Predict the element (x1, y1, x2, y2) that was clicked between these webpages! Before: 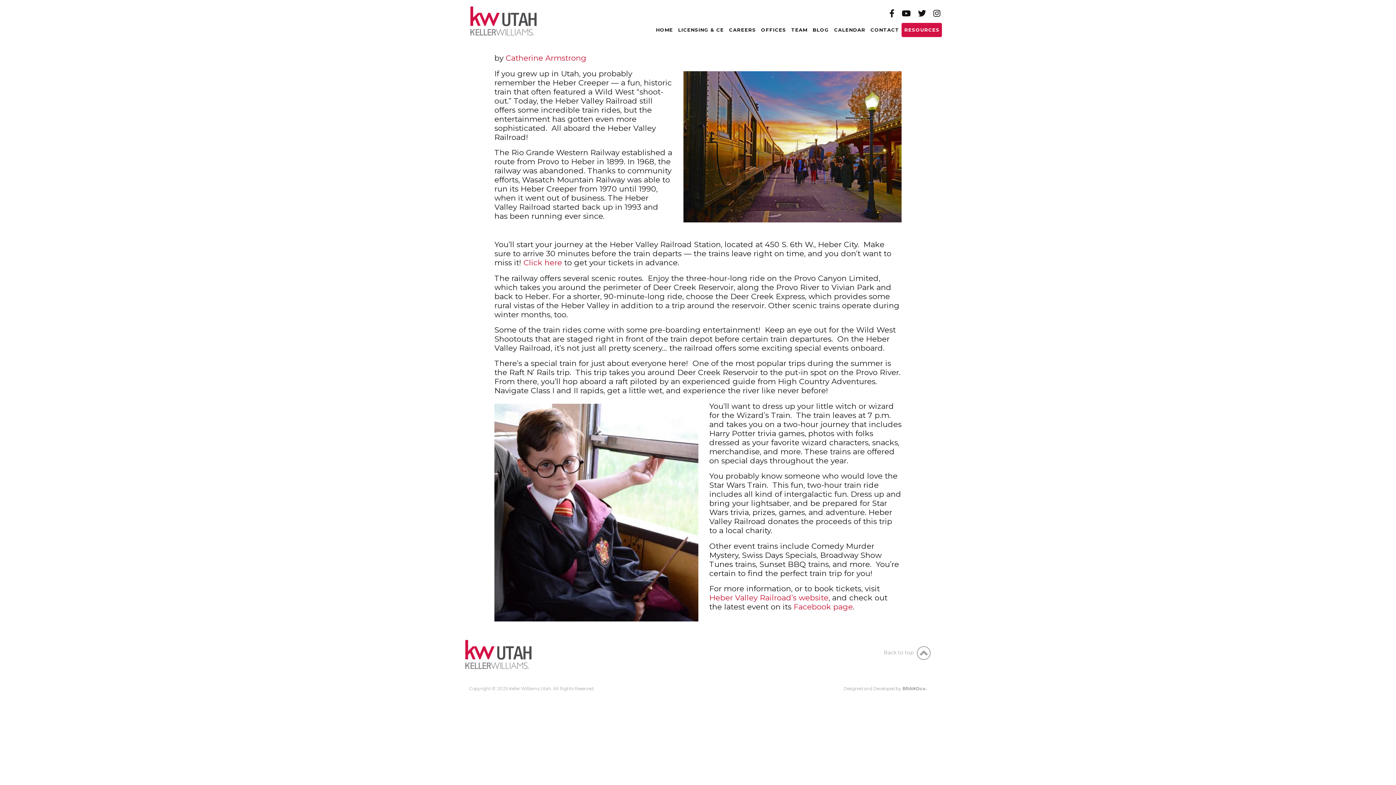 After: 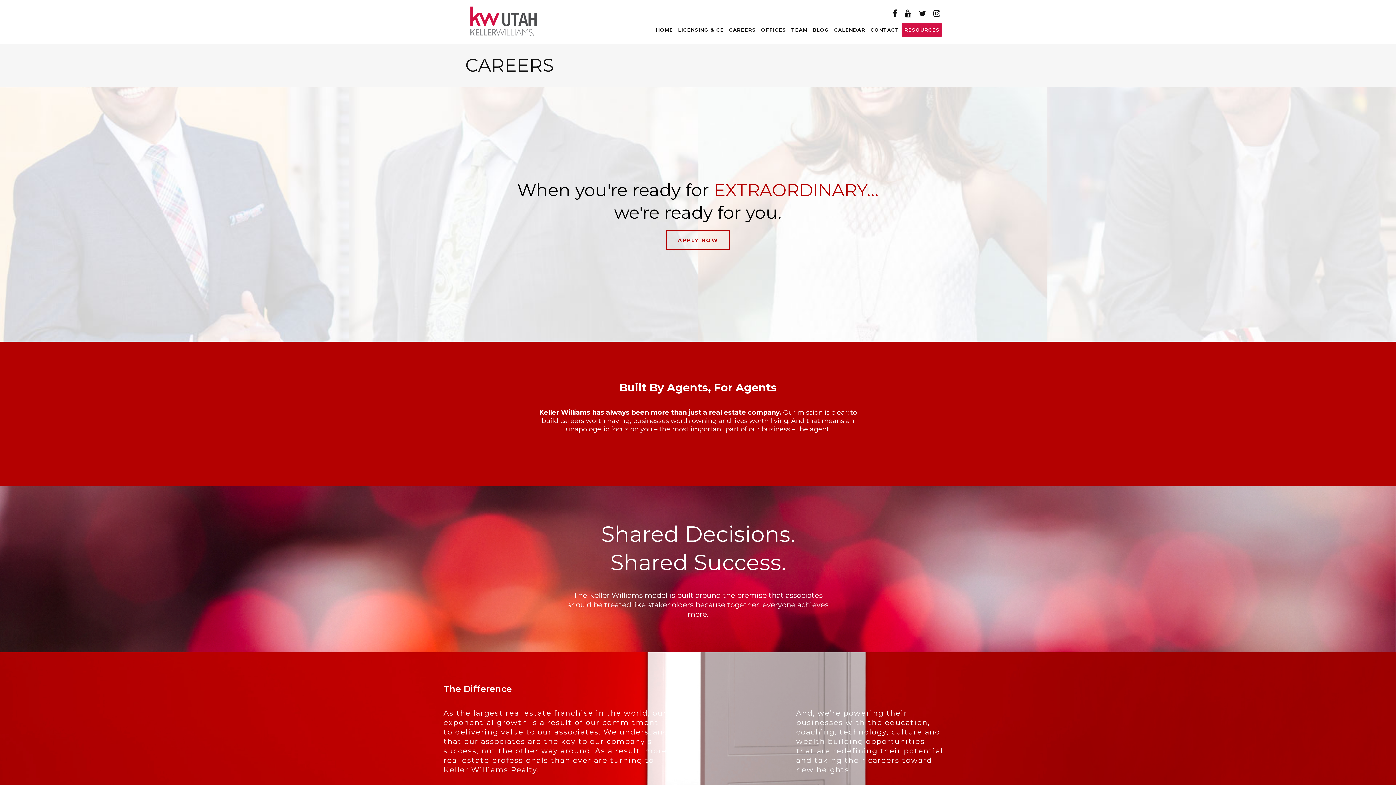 Action: label: CAREERS bbox: (726, 22, 758, 37)